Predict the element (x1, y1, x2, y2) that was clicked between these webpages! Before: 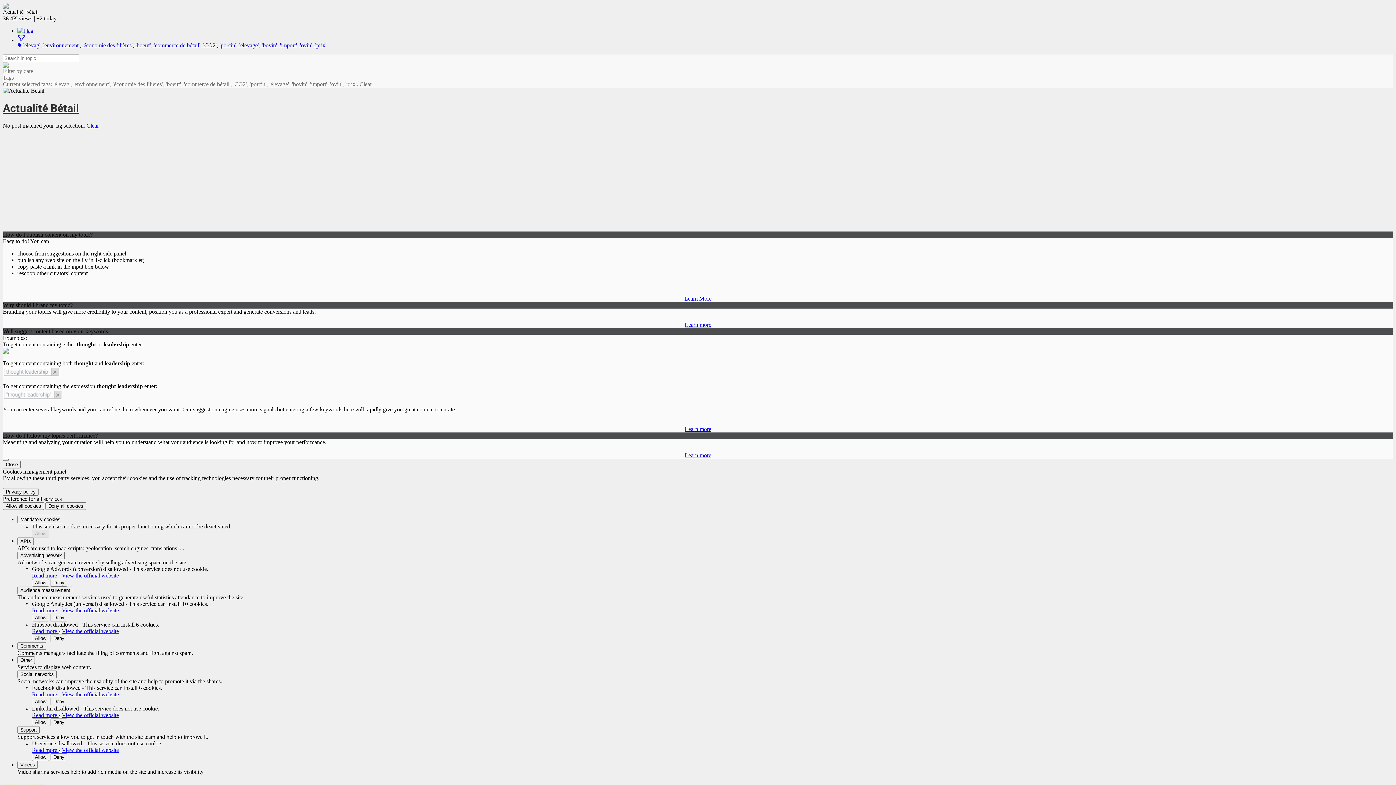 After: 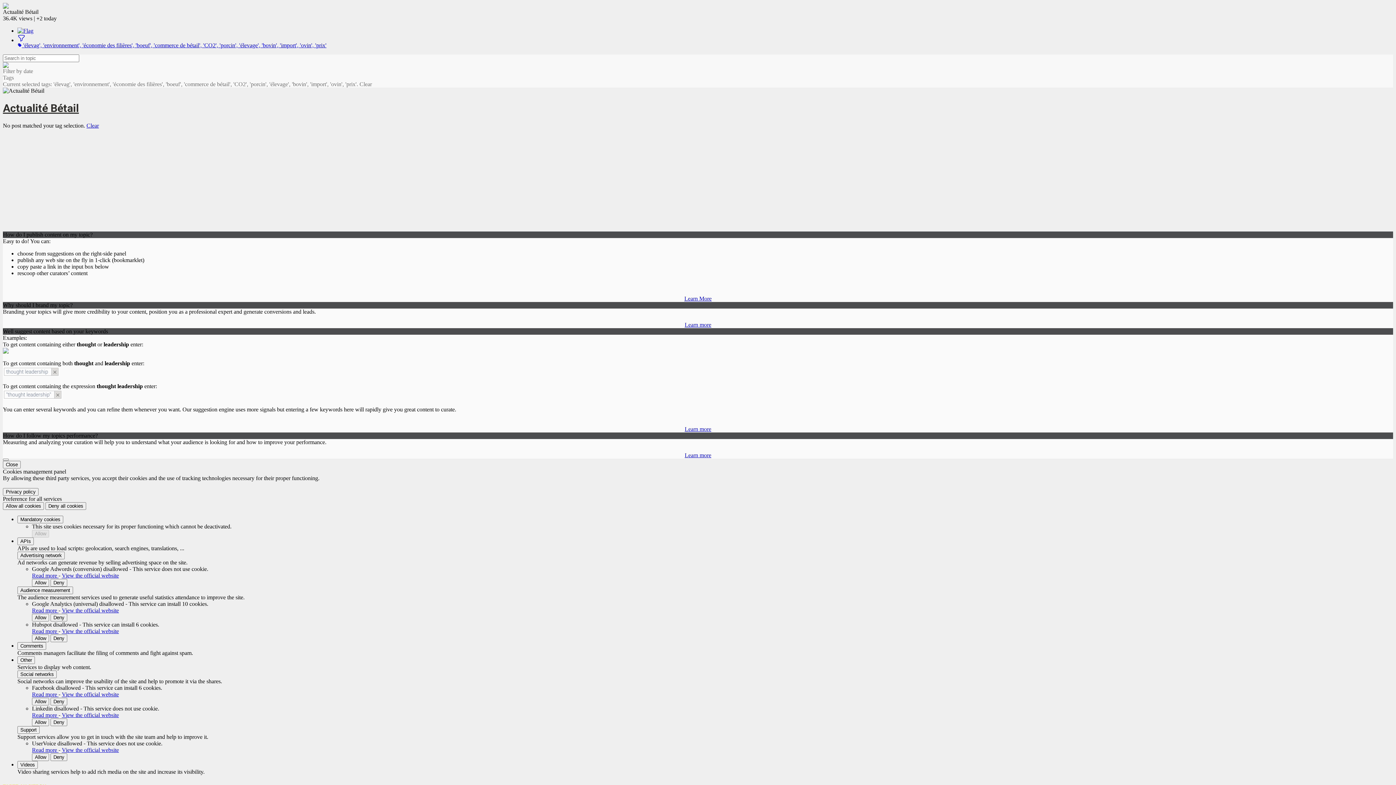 Action: bbox: (17, 27, 1393, 34)